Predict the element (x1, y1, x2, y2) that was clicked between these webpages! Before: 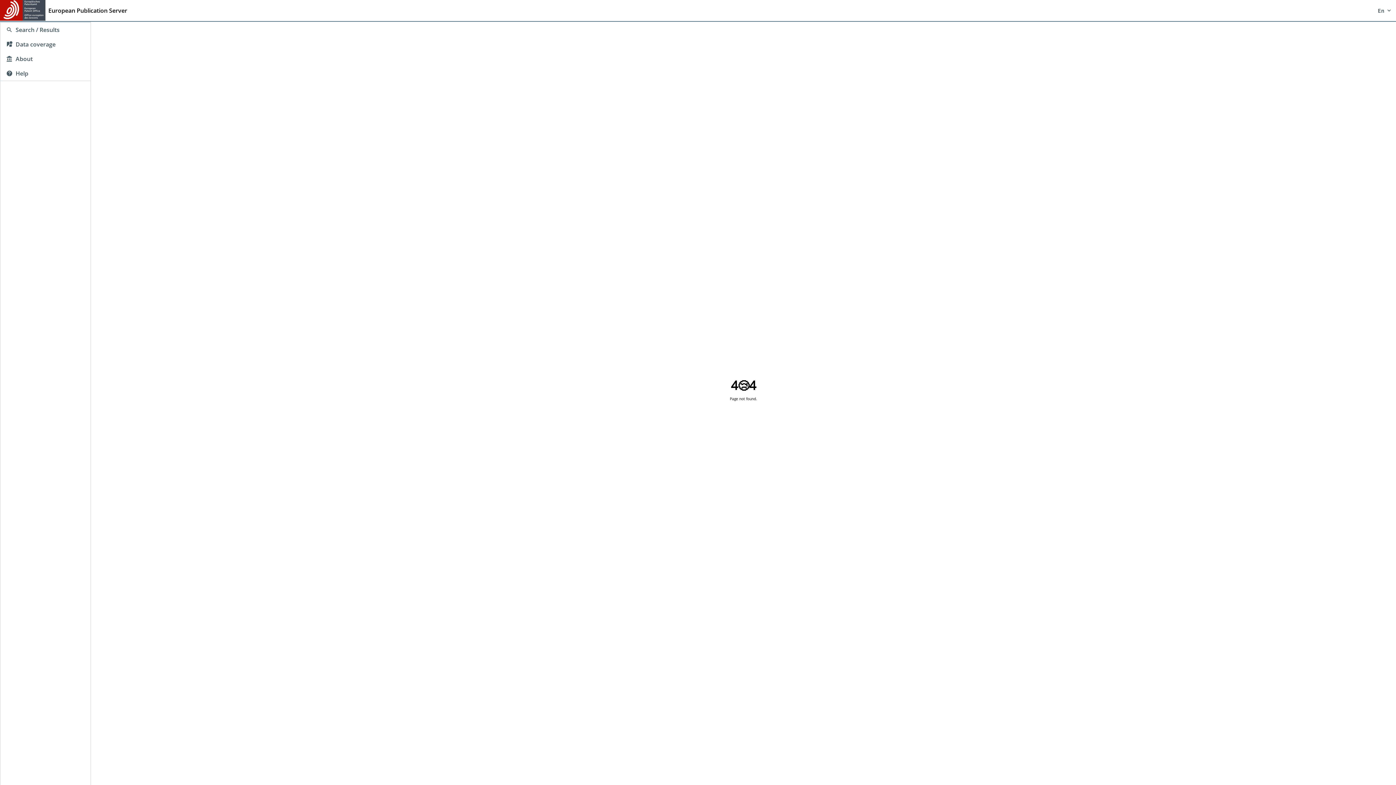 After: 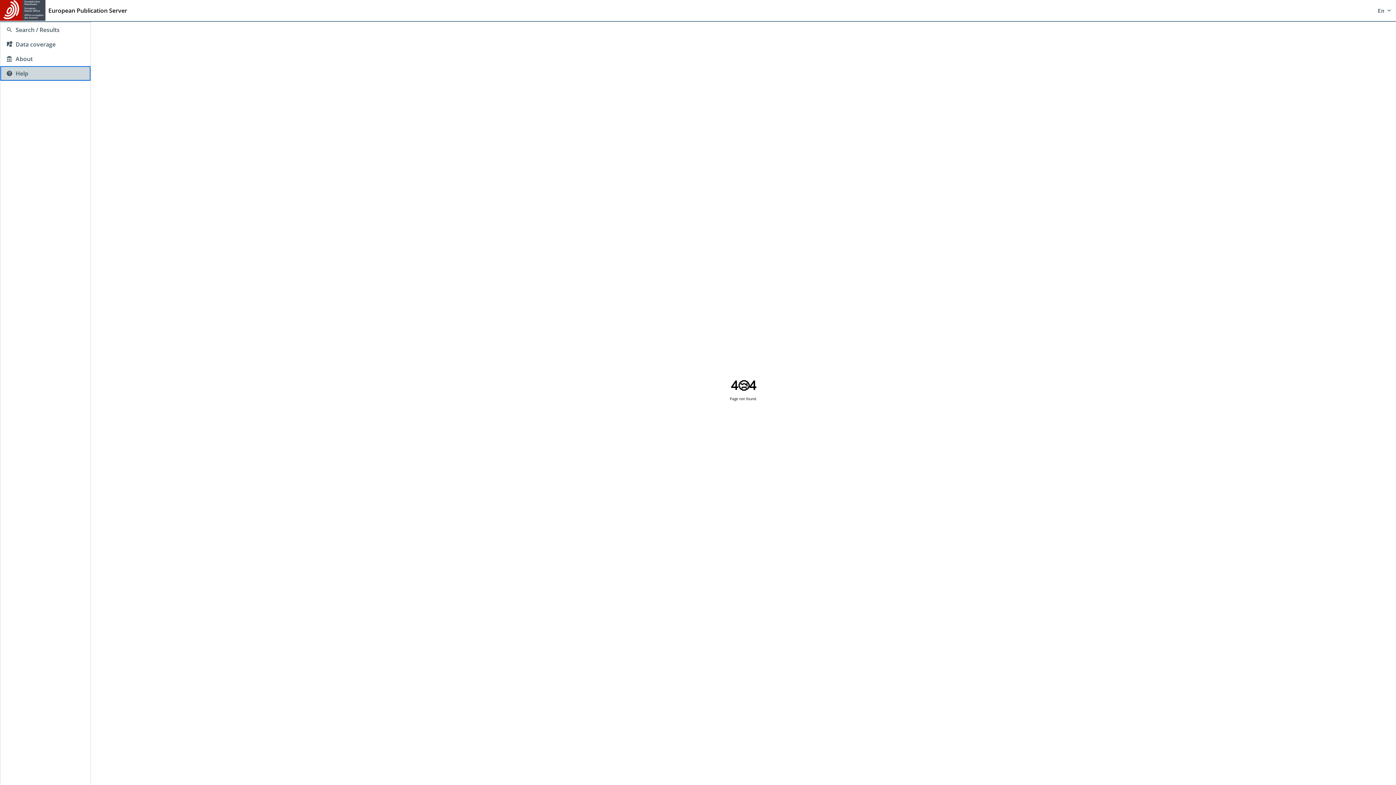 Action: label: Help bbox: (0, 66, 90, 80)